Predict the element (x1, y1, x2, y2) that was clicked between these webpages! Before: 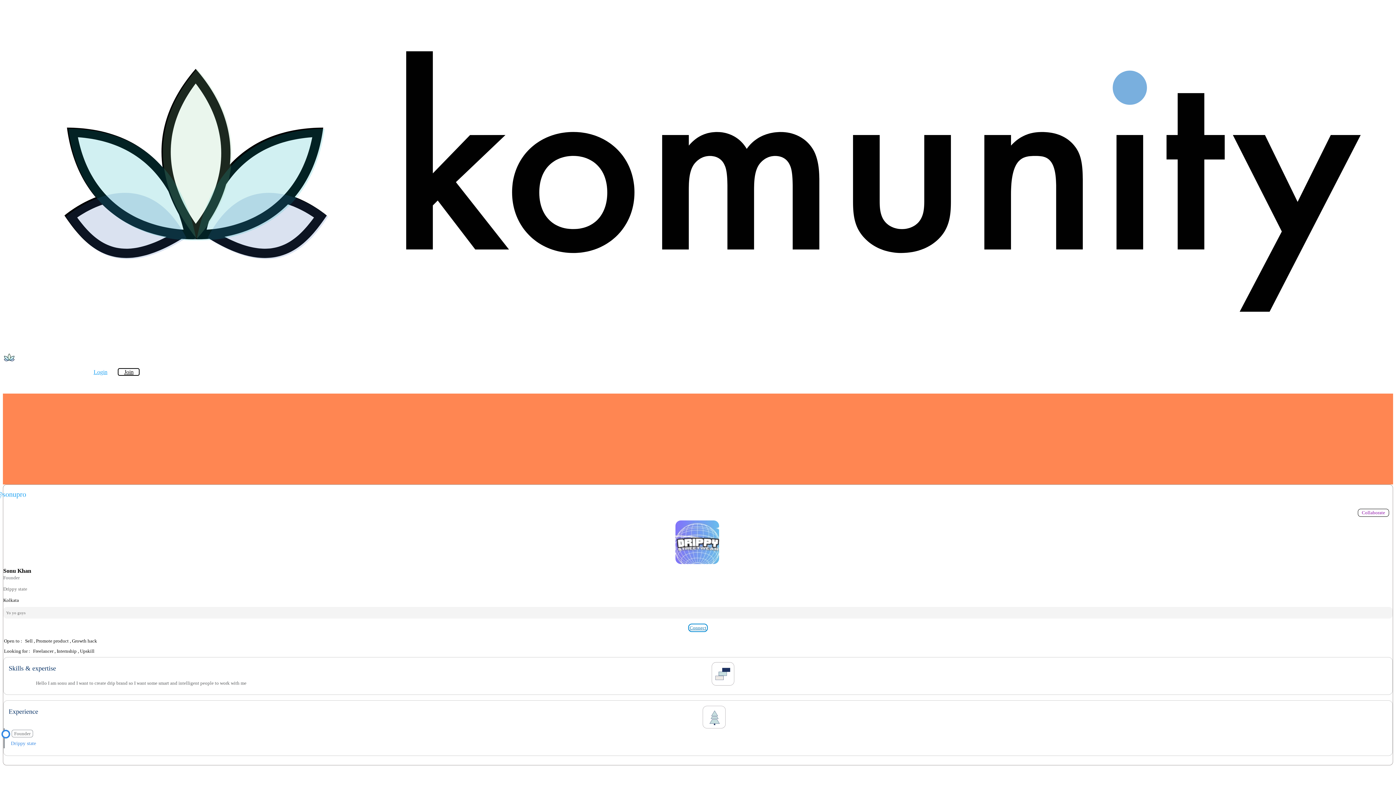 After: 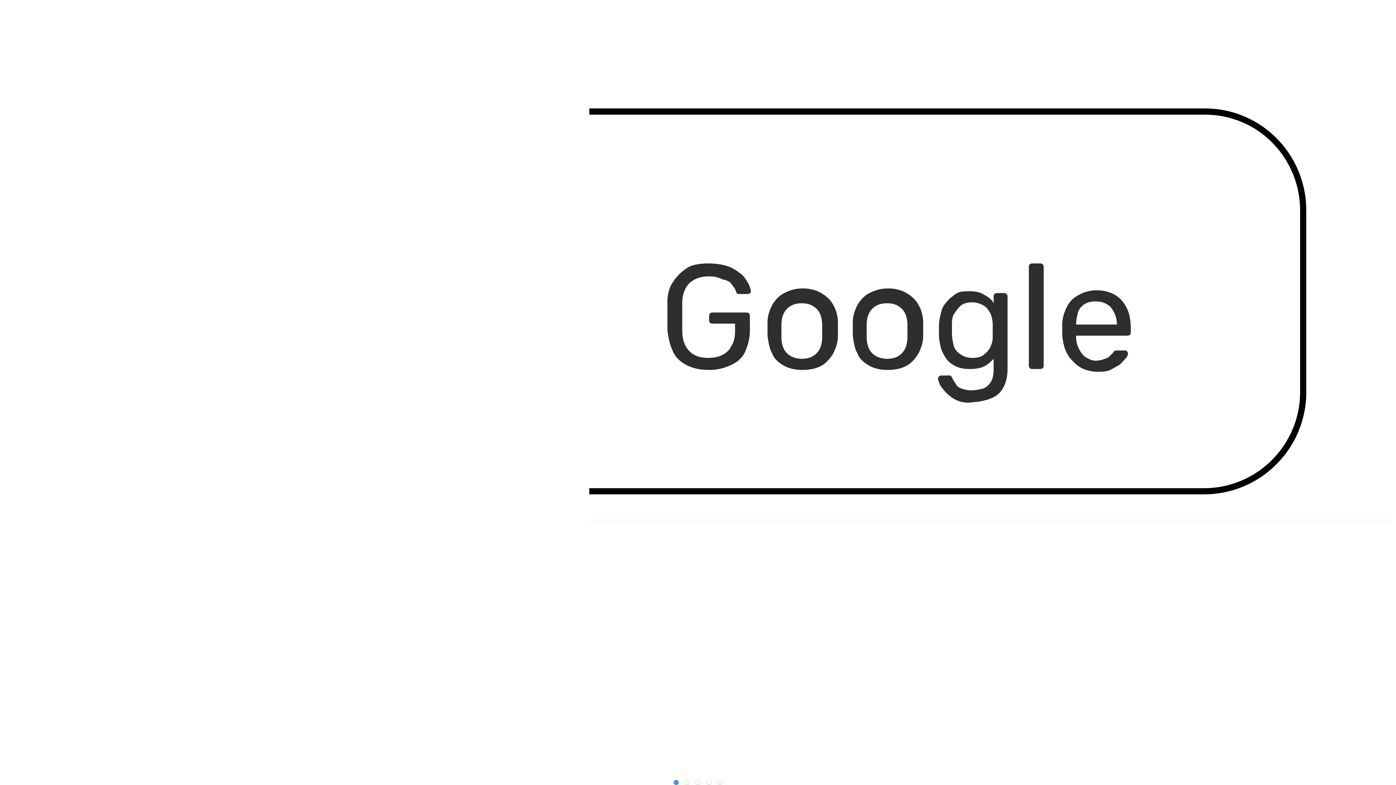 Action: bbox: (688, 624, 708, 632) label: Connect